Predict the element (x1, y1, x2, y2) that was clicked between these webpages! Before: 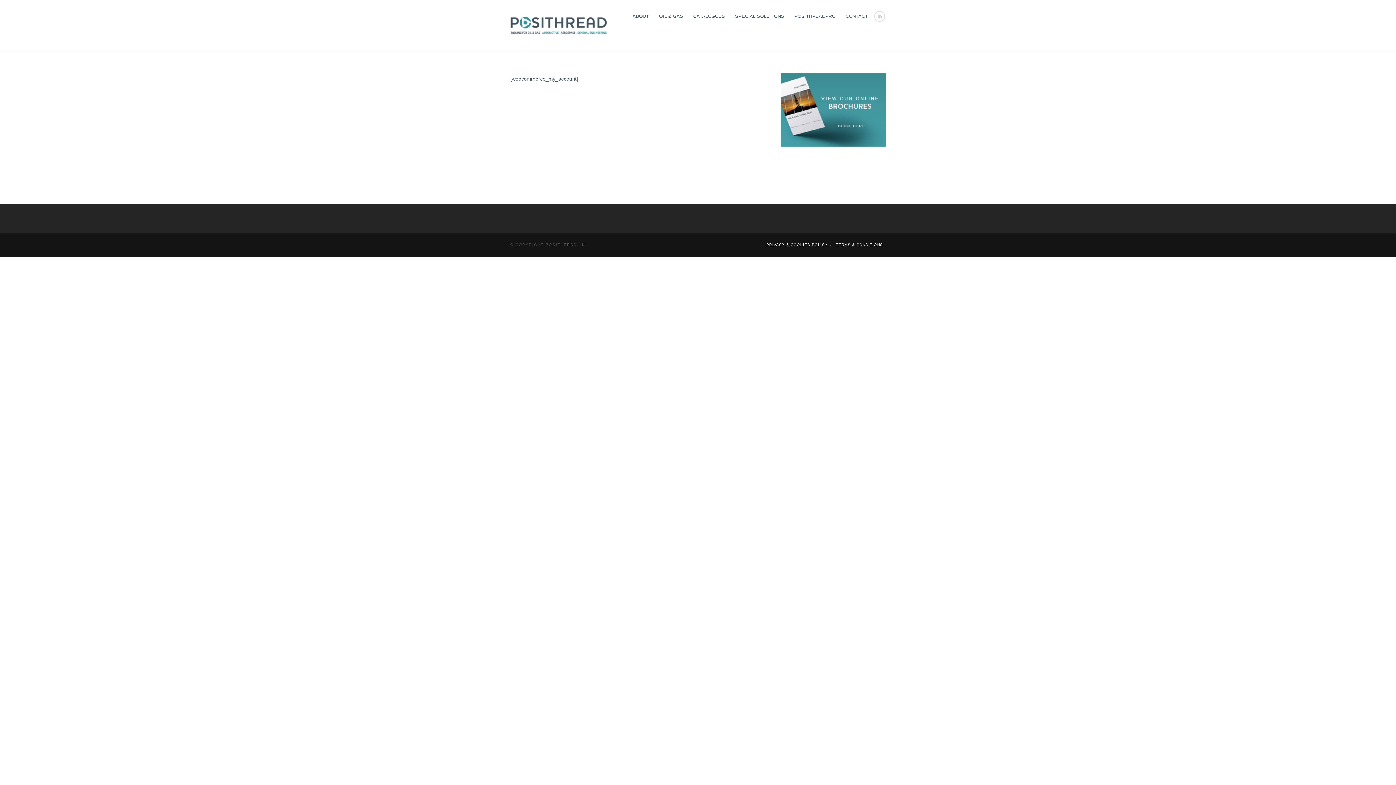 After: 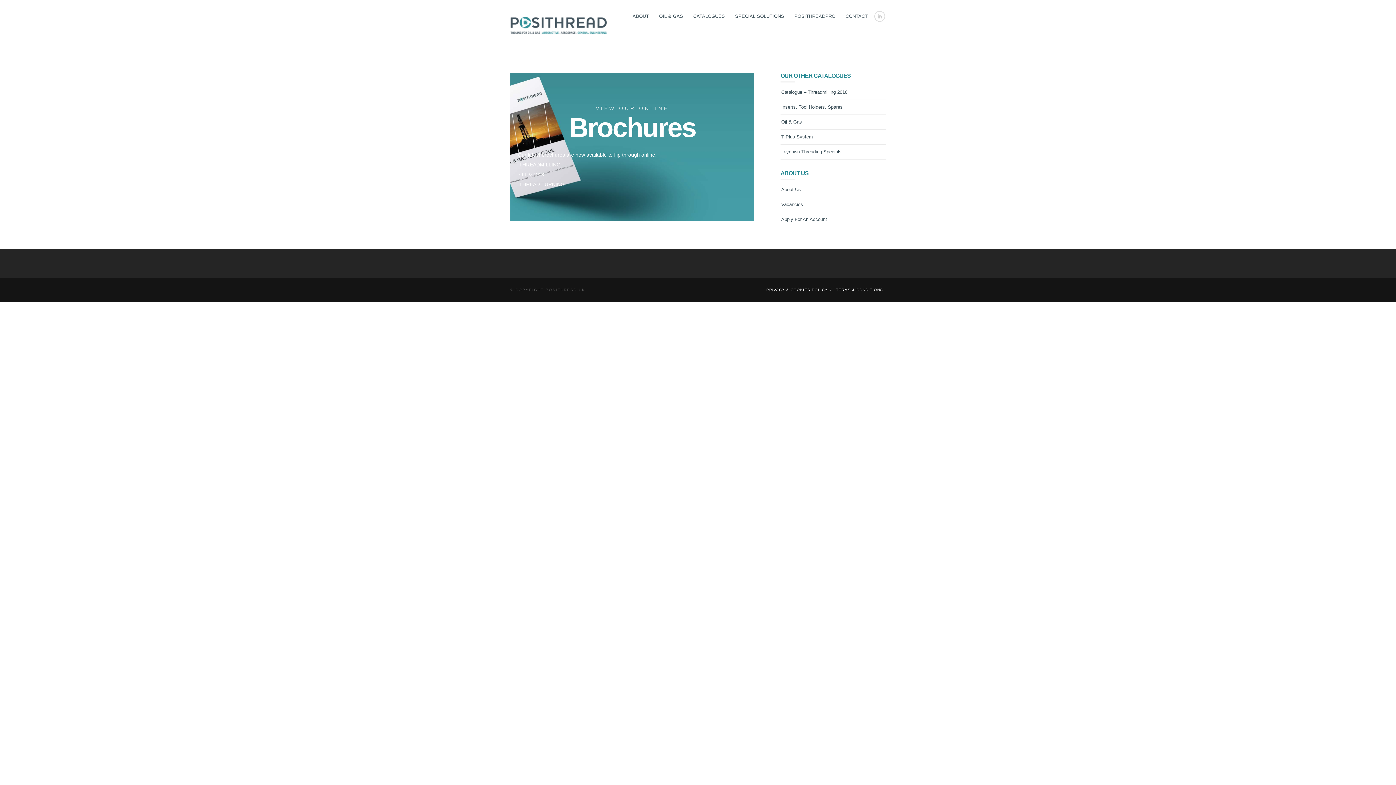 Action: bbox: (780, 140, 885, 145)